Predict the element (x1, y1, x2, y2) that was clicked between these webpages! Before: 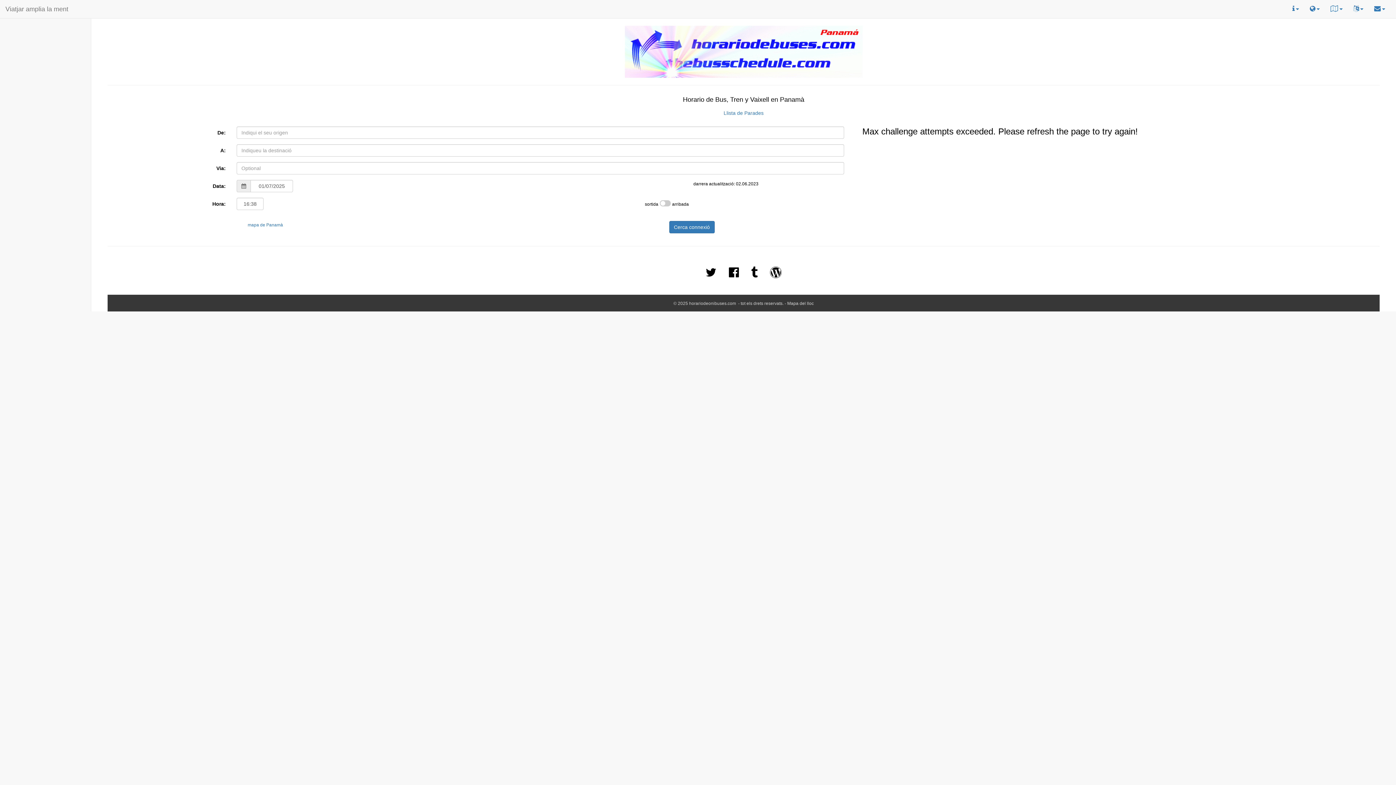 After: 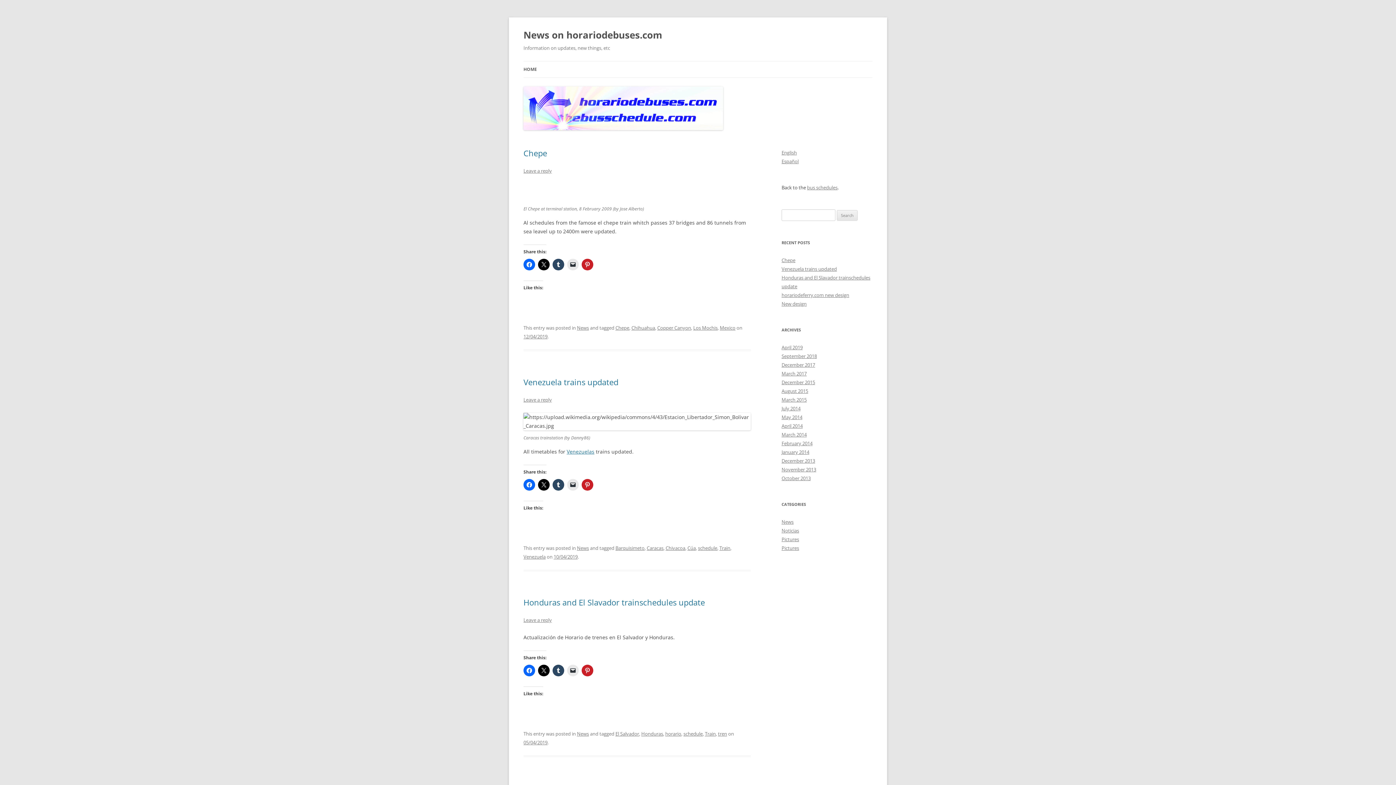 Action: bbox: (766, 262, 785, 282)